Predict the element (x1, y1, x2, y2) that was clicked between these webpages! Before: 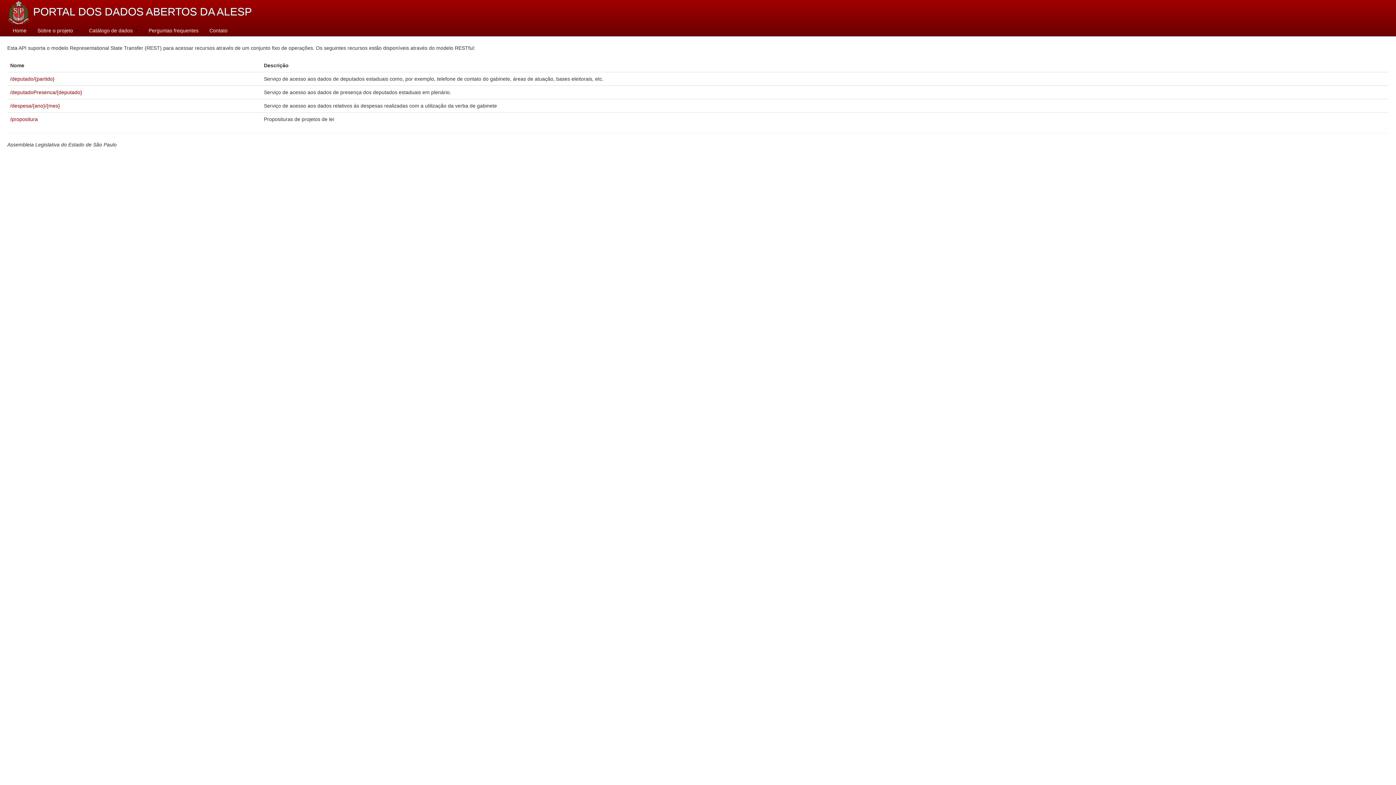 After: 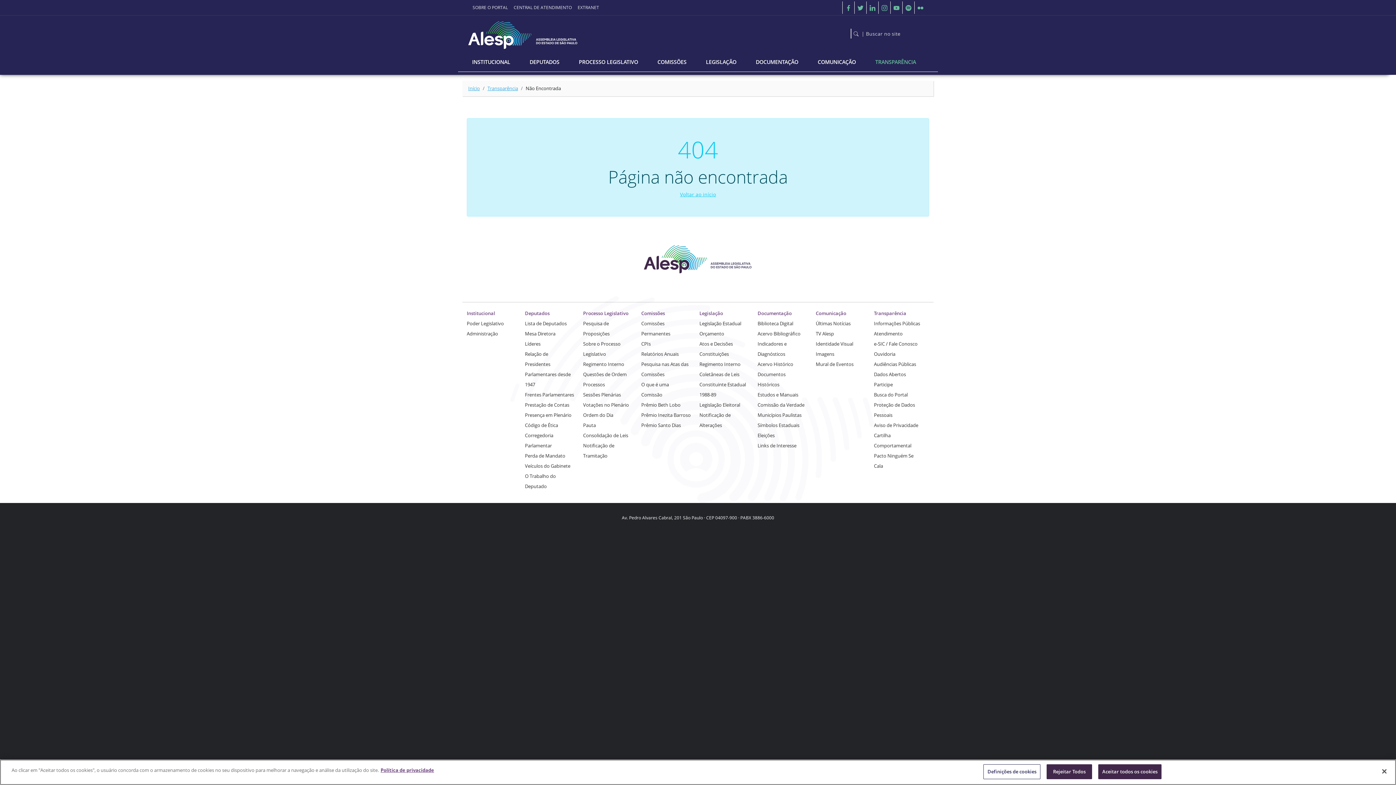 Action: label: /deputado/{partido} bbox: (10, 76, 54, 81)